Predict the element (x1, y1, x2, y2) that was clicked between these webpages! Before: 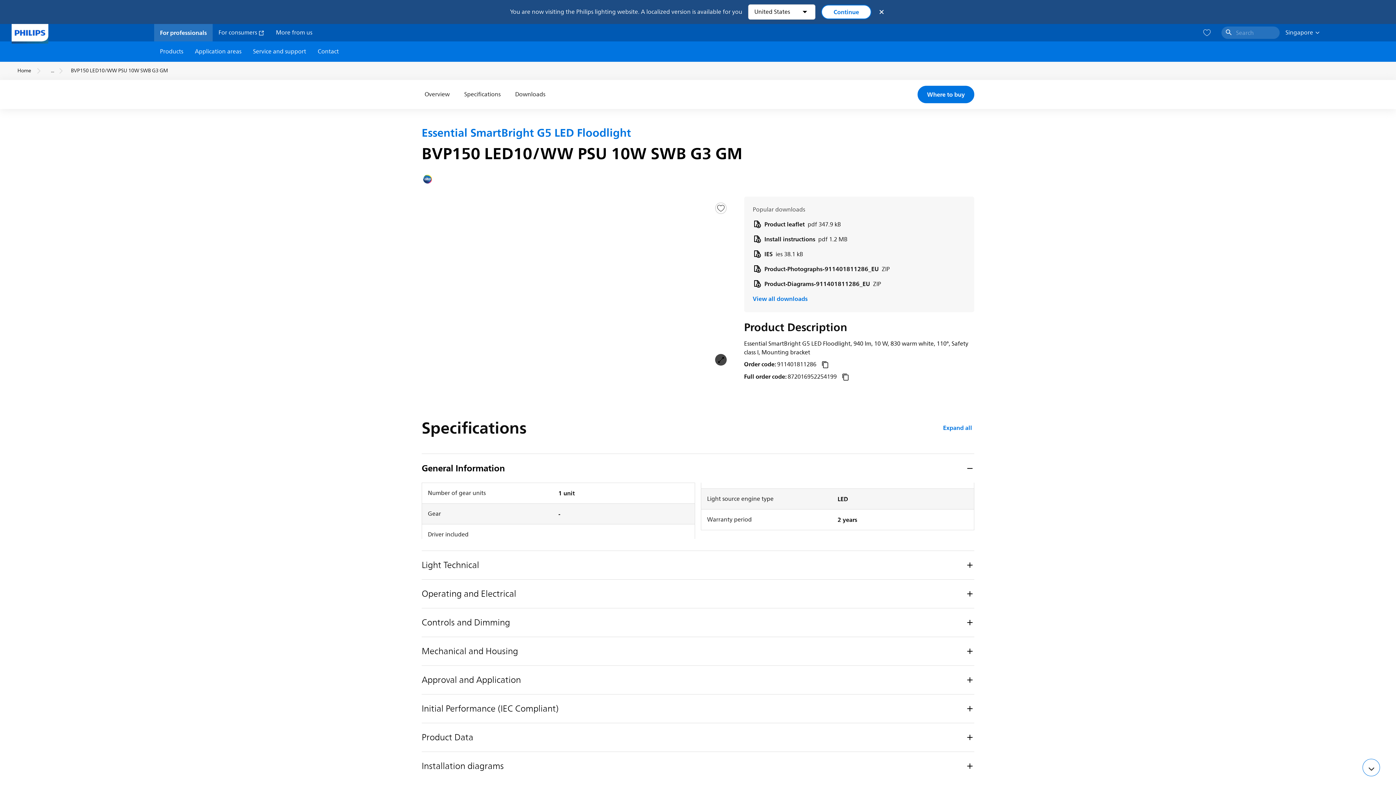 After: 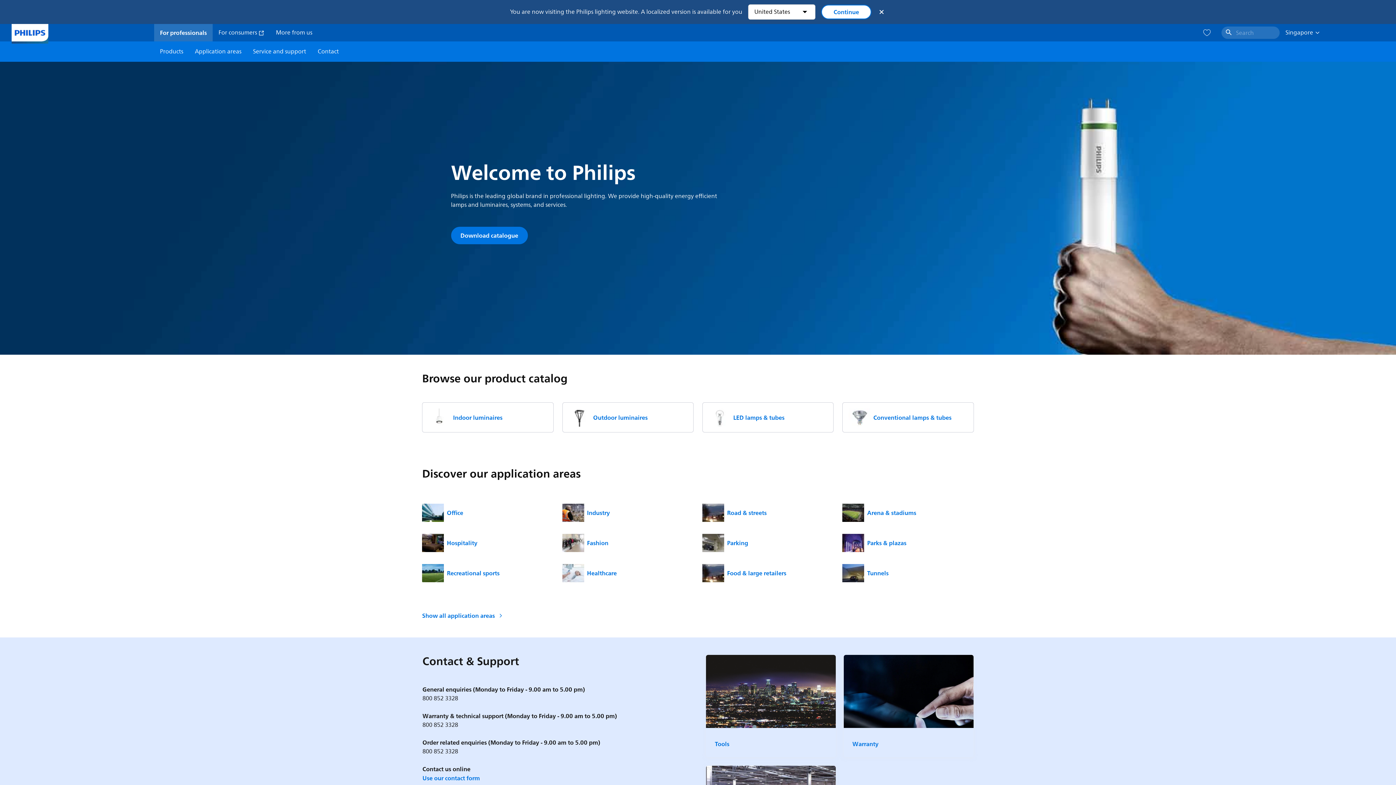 Action: bbox: (17, 66, 31, 75) label: Home